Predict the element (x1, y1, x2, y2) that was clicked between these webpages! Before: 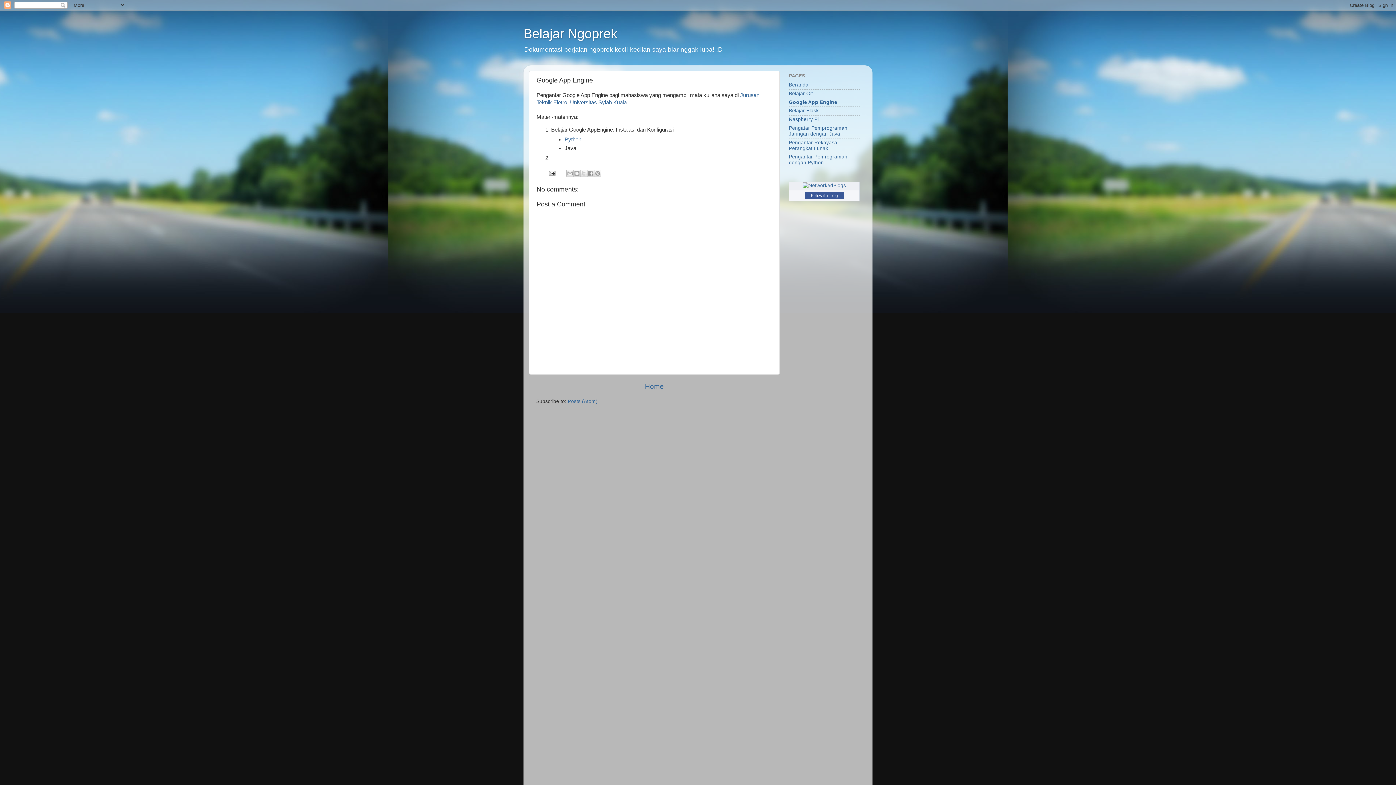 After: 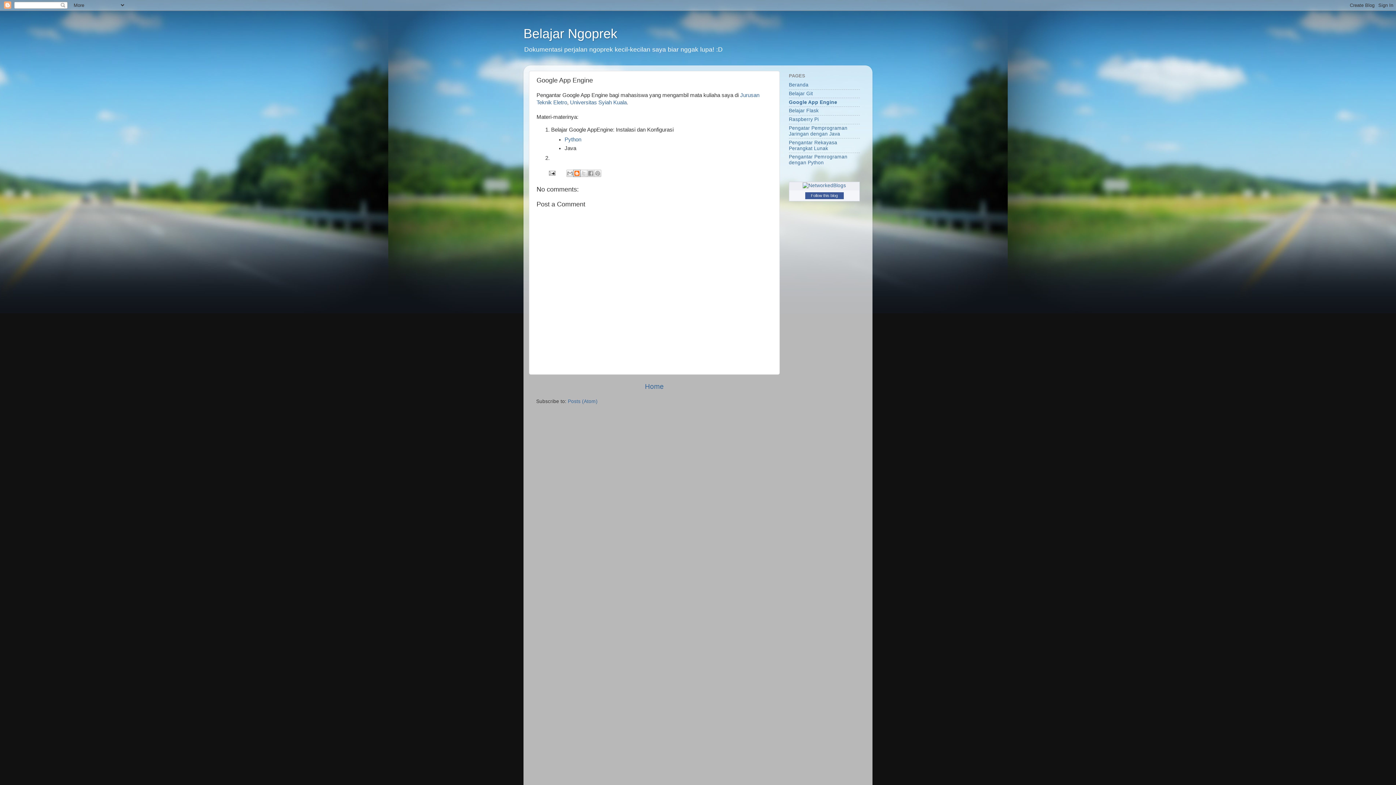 Action: label: BlogThis! bbox: (573, 169, 580, 177)